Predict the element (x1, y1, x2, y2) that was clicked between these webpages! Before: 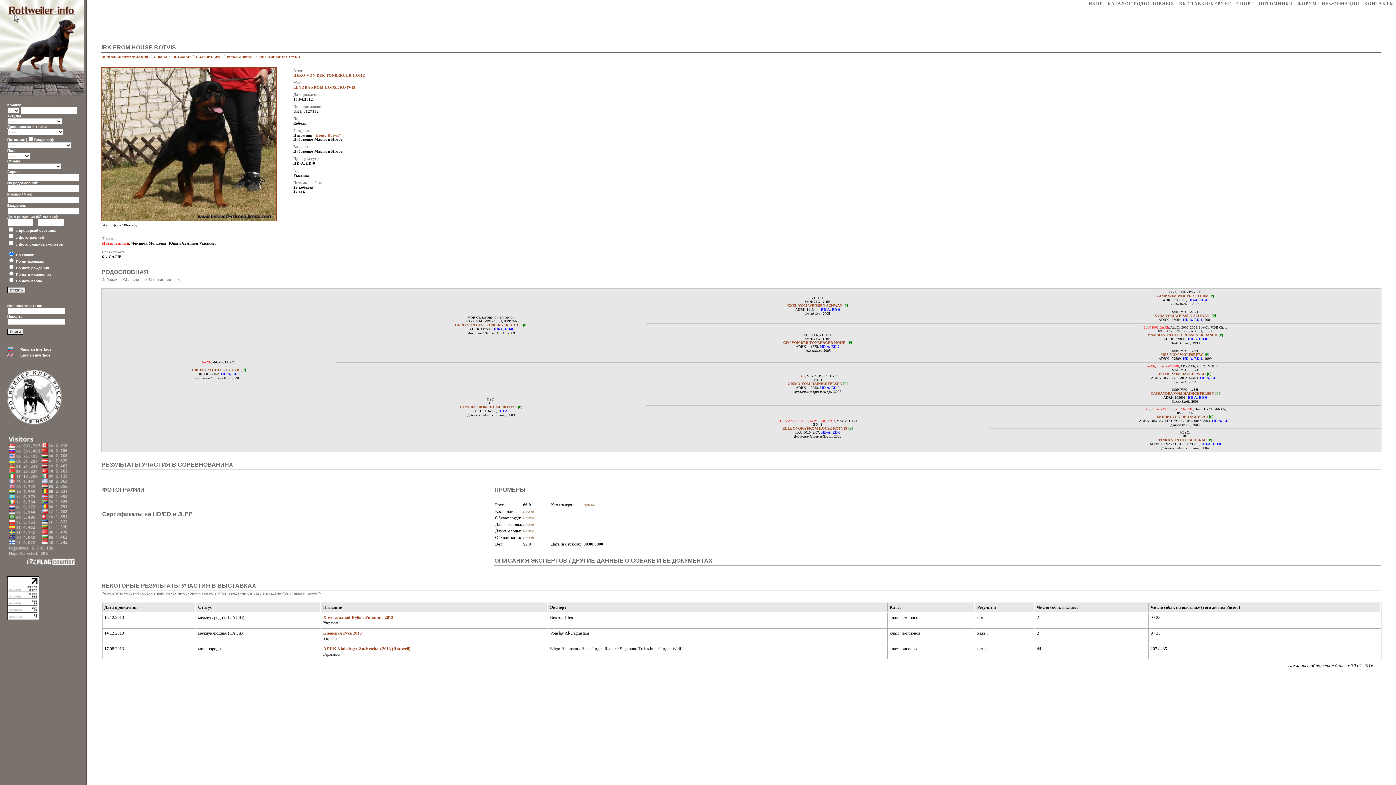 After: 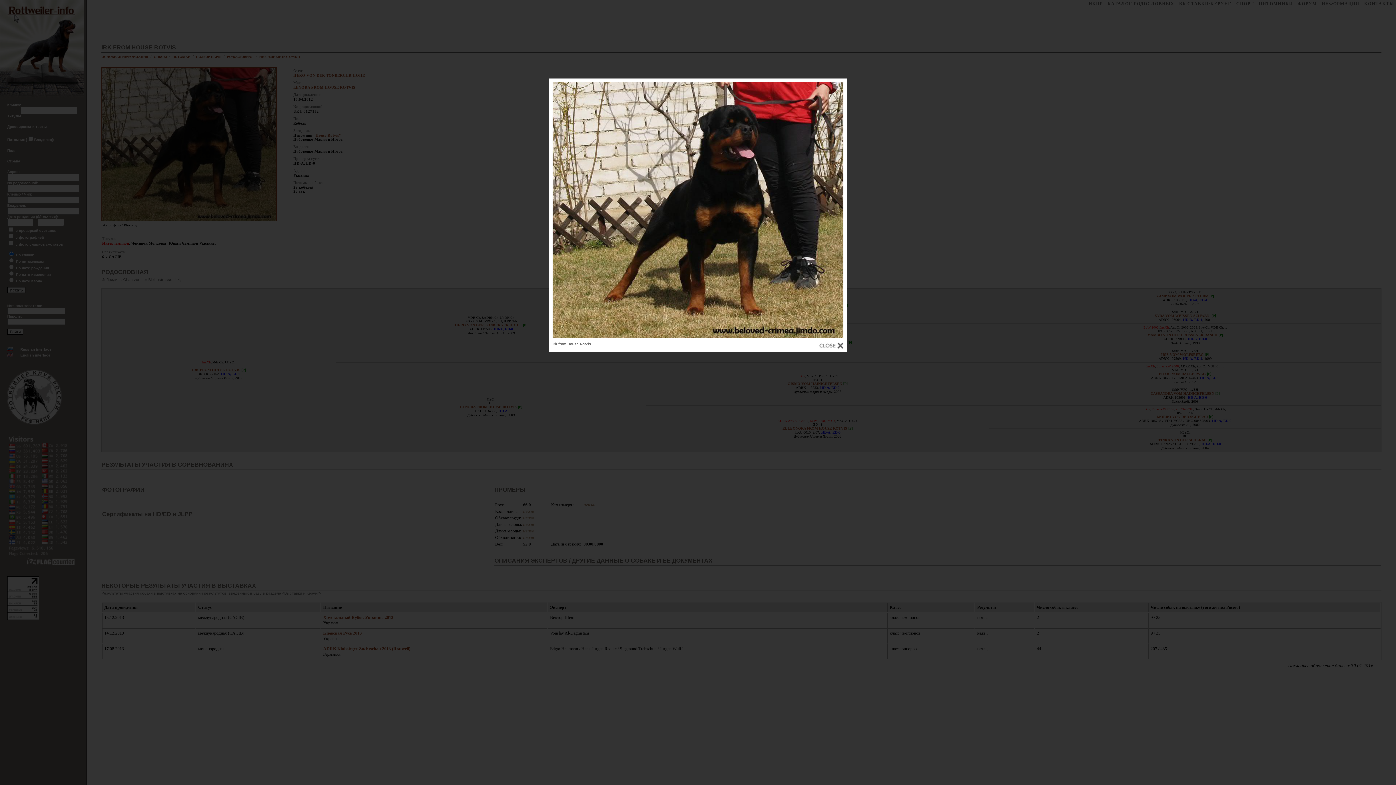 Action: bbox: (241, 368, 245, 372) label: [P]